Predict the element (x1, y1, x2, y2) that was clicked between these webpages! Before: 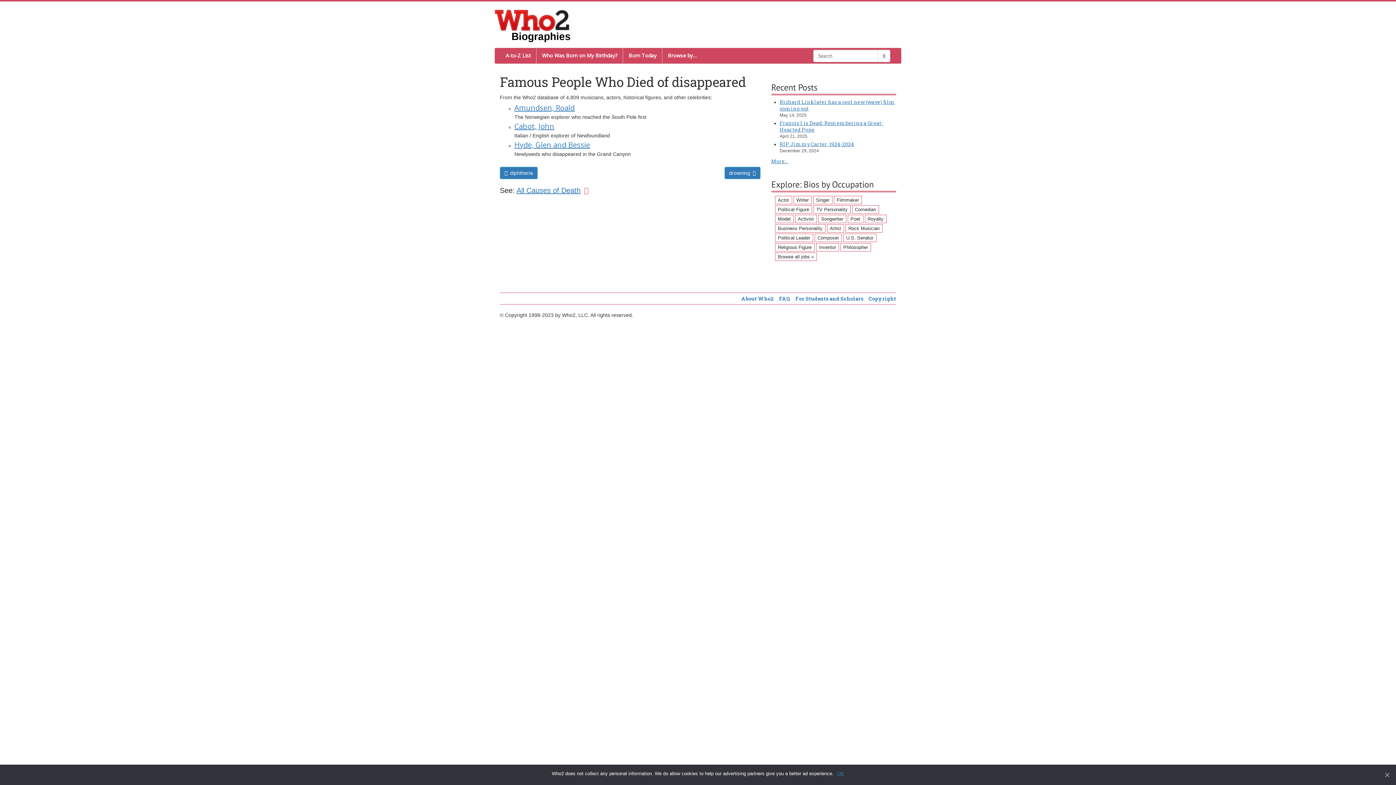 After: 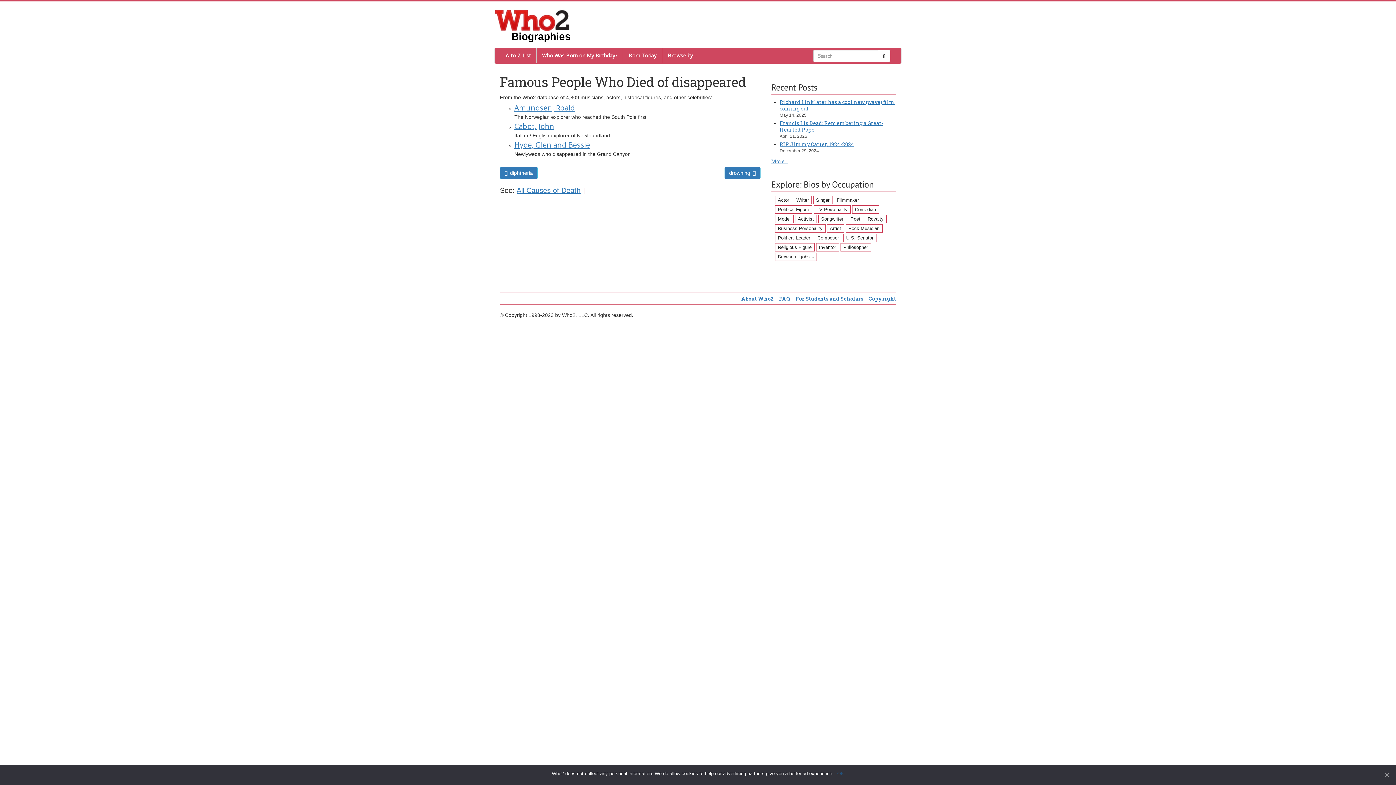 Action: label: OK bbox: (837, 771, 844, 776)